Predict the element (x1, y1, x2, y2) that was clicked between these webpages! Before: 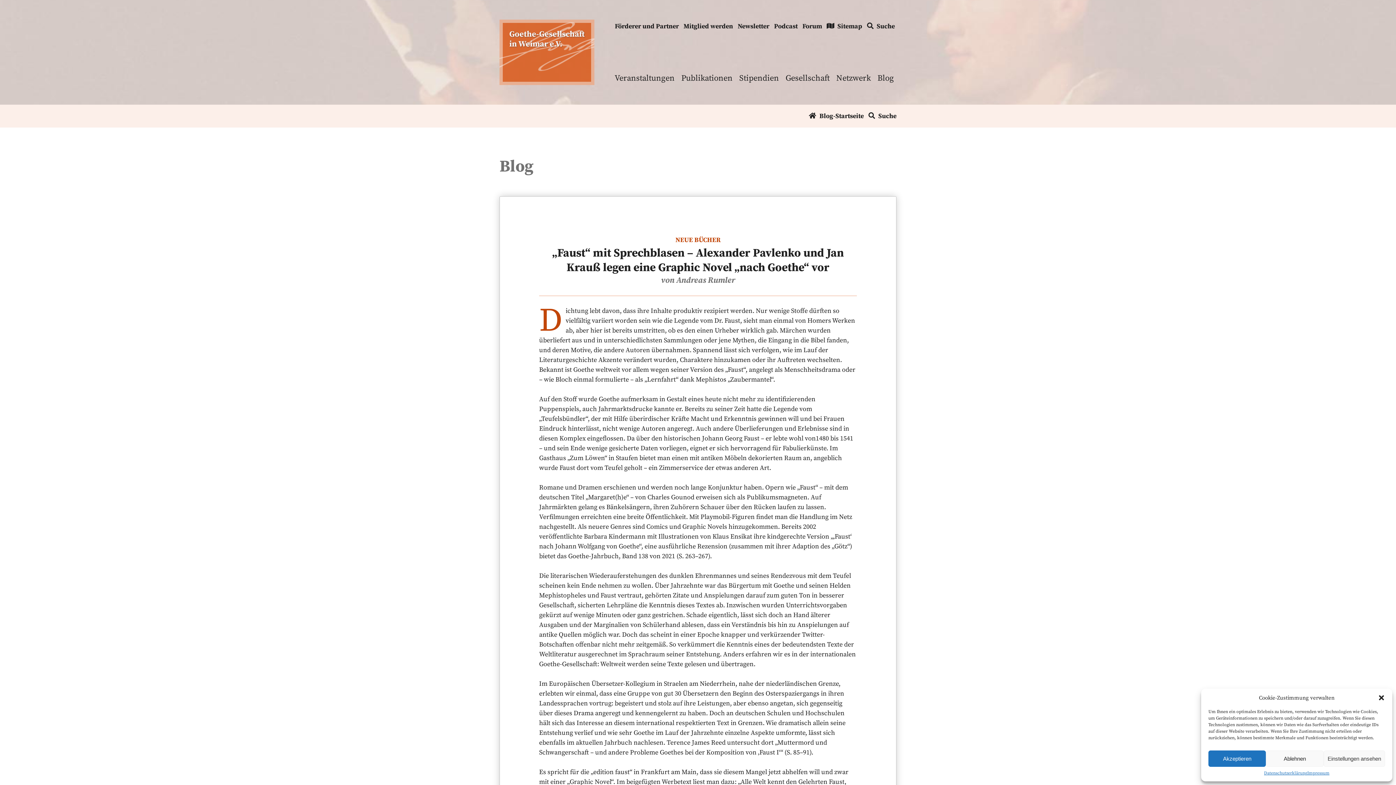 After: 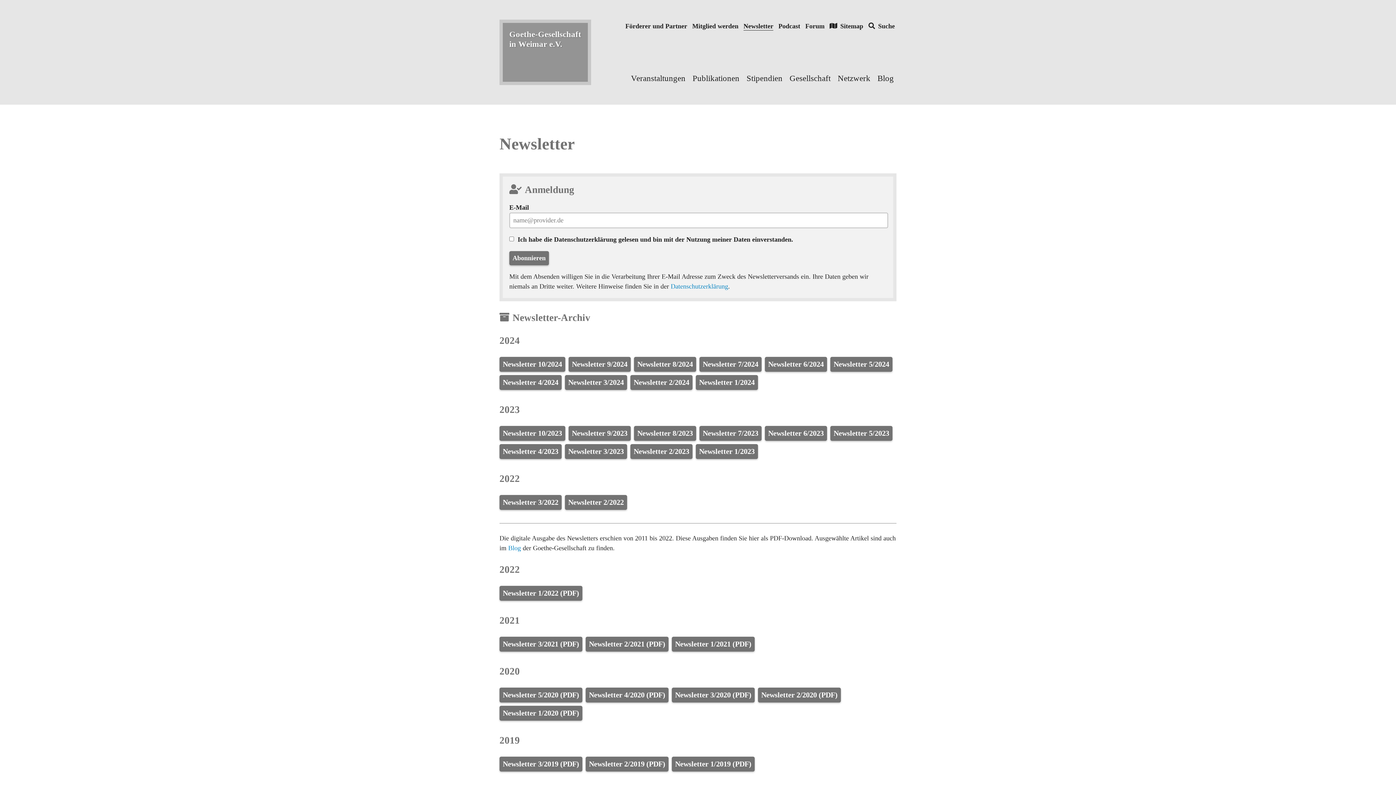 Action: bbox: (736, 19, 771, 32) label: Newsletter